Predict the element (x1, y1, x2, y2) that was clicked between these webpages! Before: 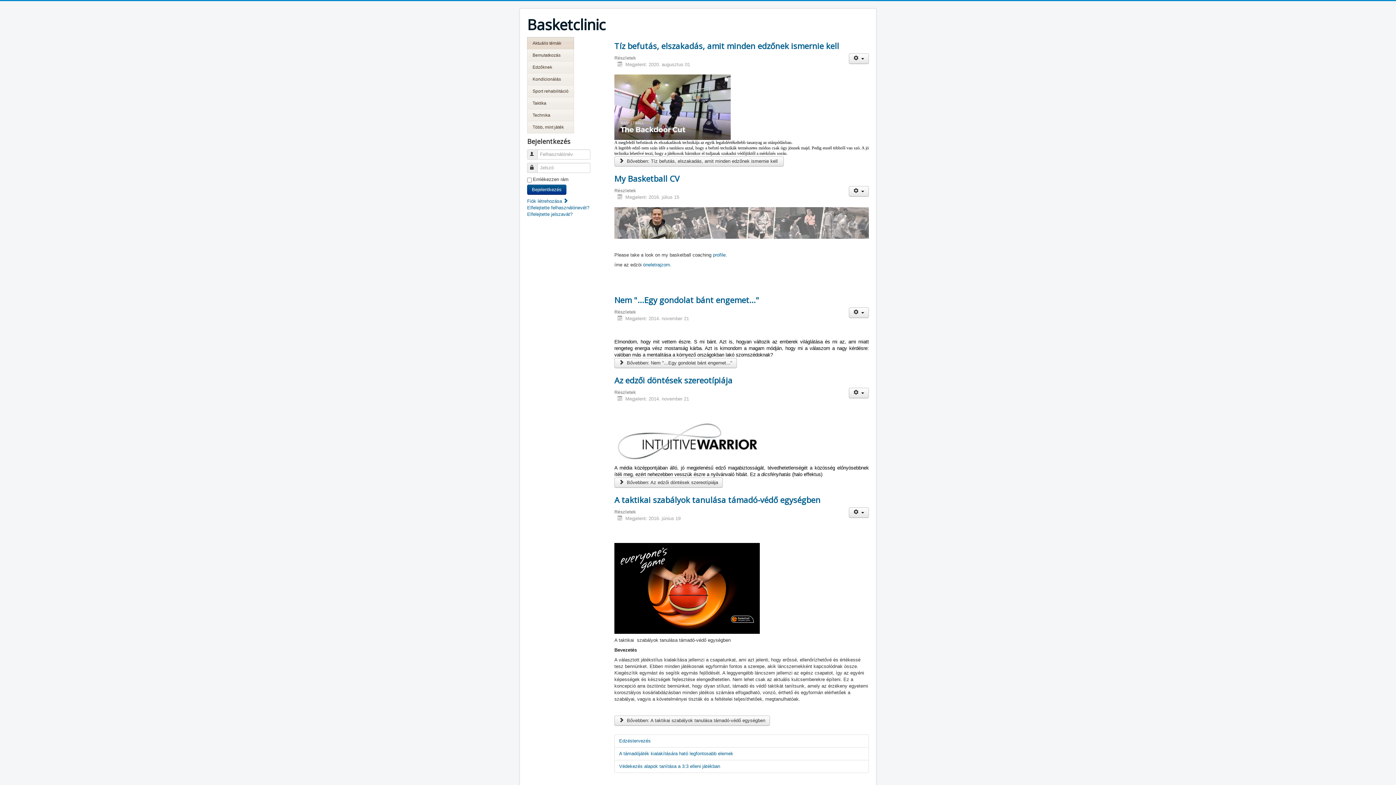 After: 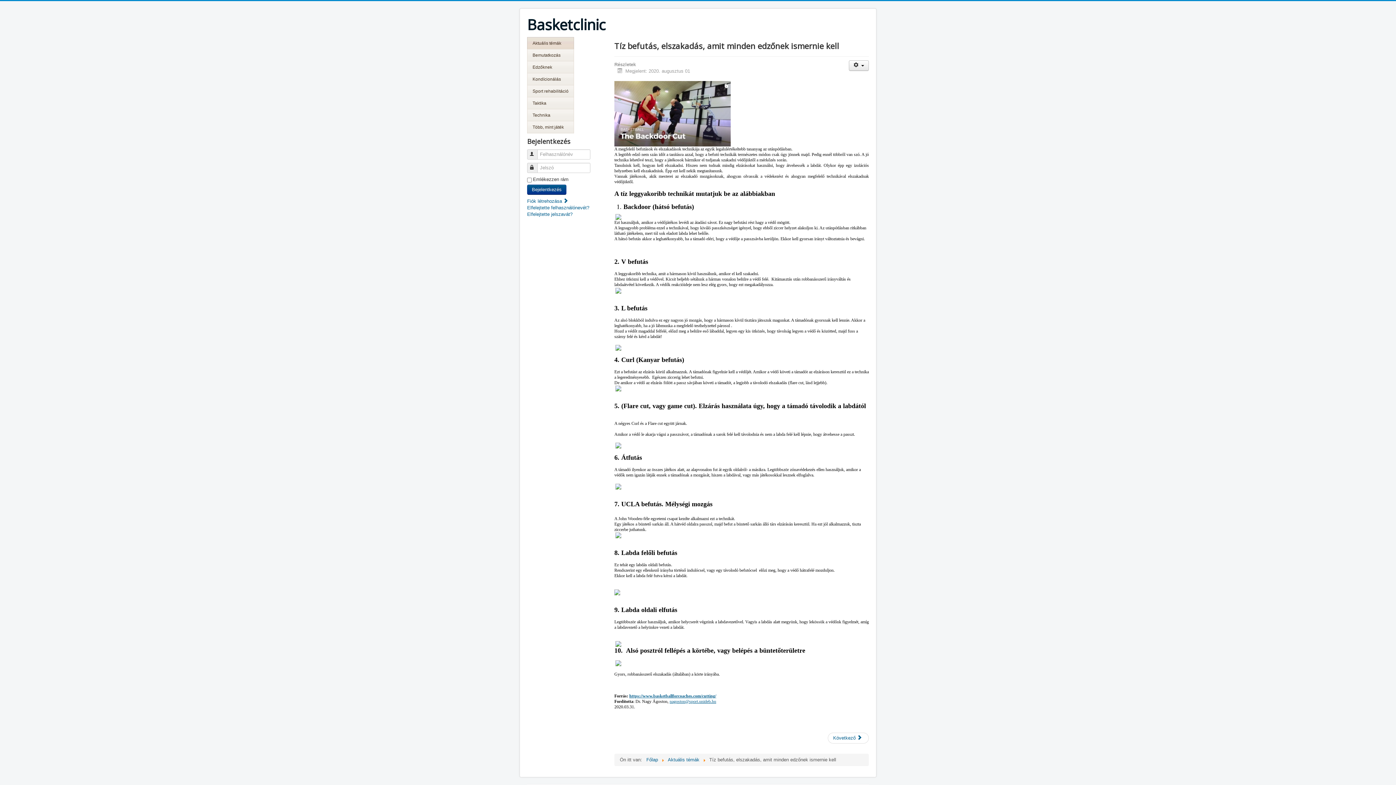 Action: label: Tíz befutás, elszakadás, amit minden edzőnek ismernie kell  bbox: (614, 40, 841, 51)